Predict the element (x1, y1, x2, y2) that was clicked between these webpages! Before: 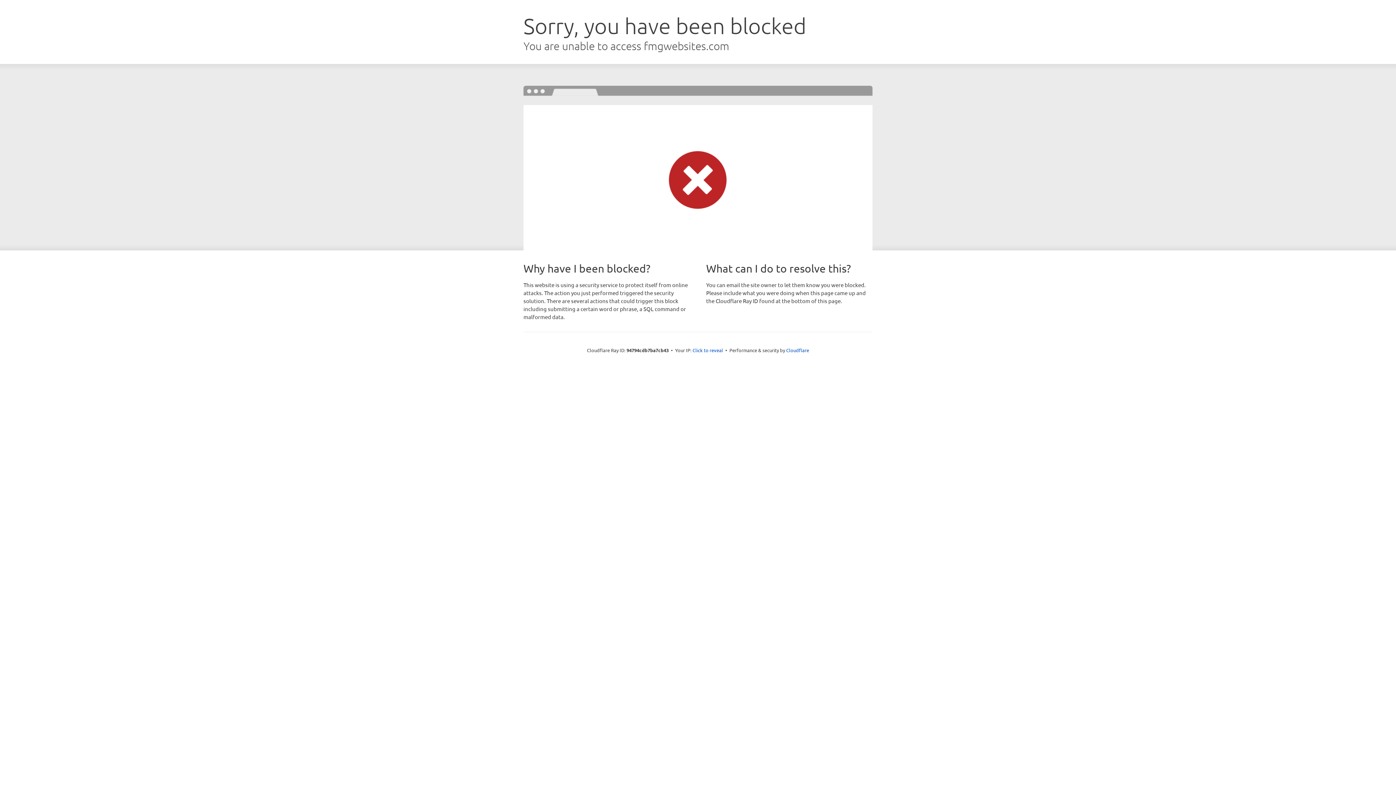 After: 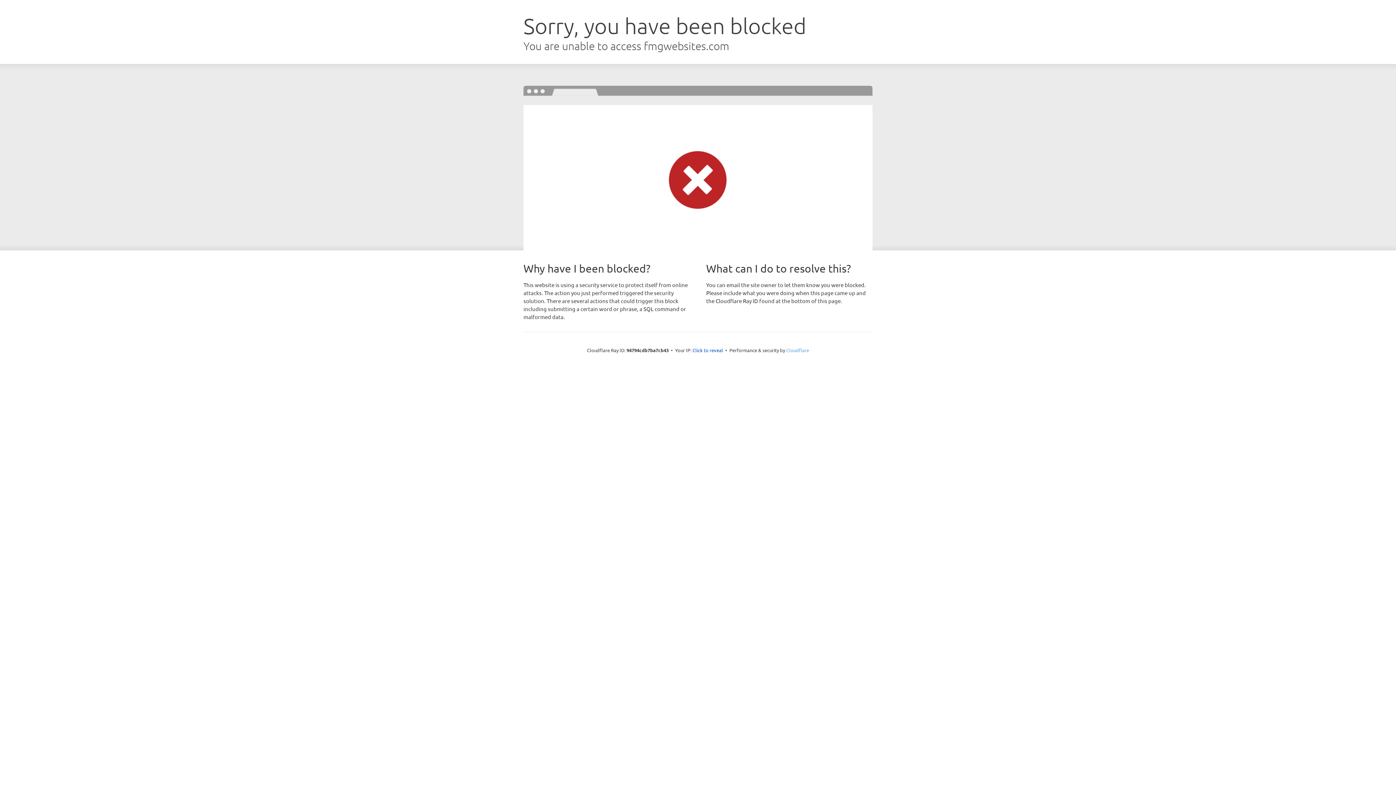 Action: label: Cloudflare bbox: (786, 347, 809, 353)